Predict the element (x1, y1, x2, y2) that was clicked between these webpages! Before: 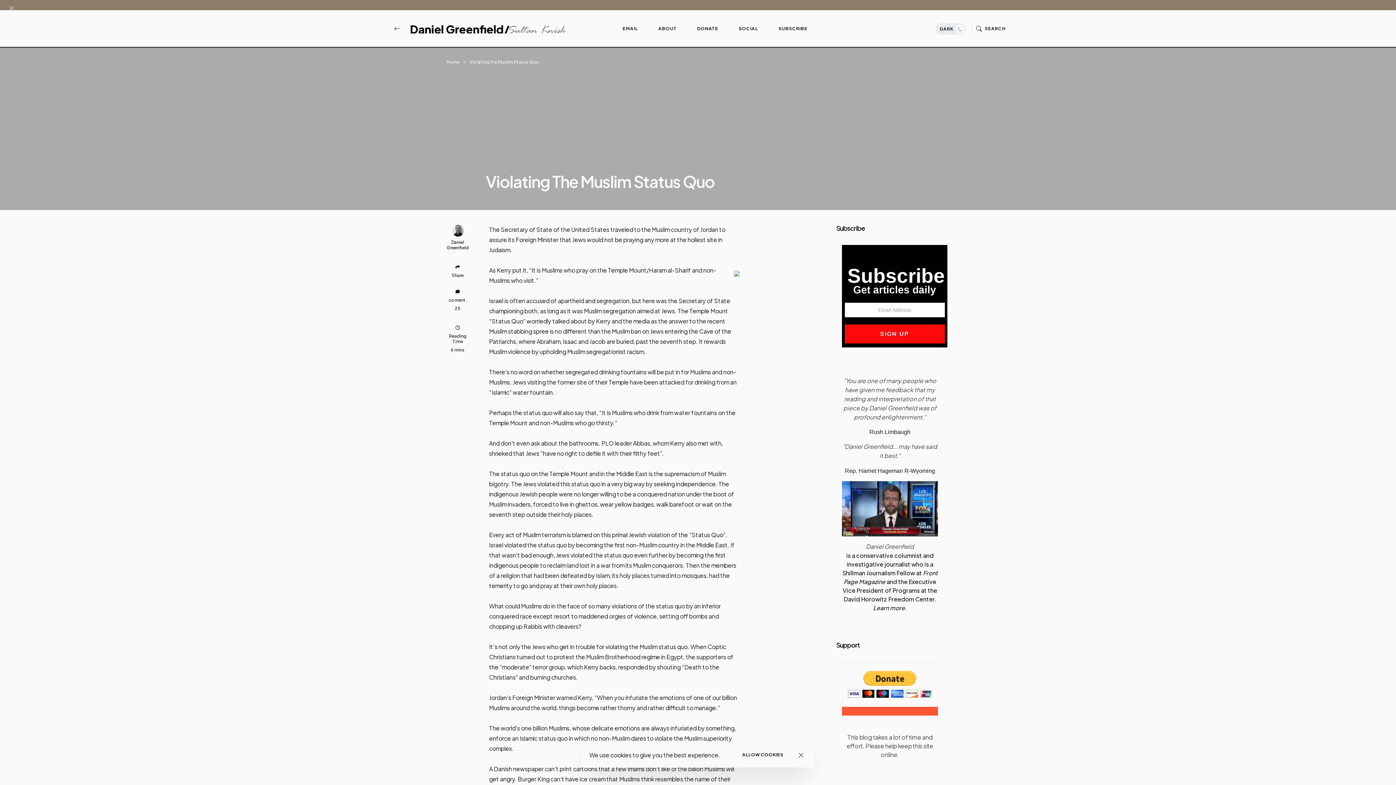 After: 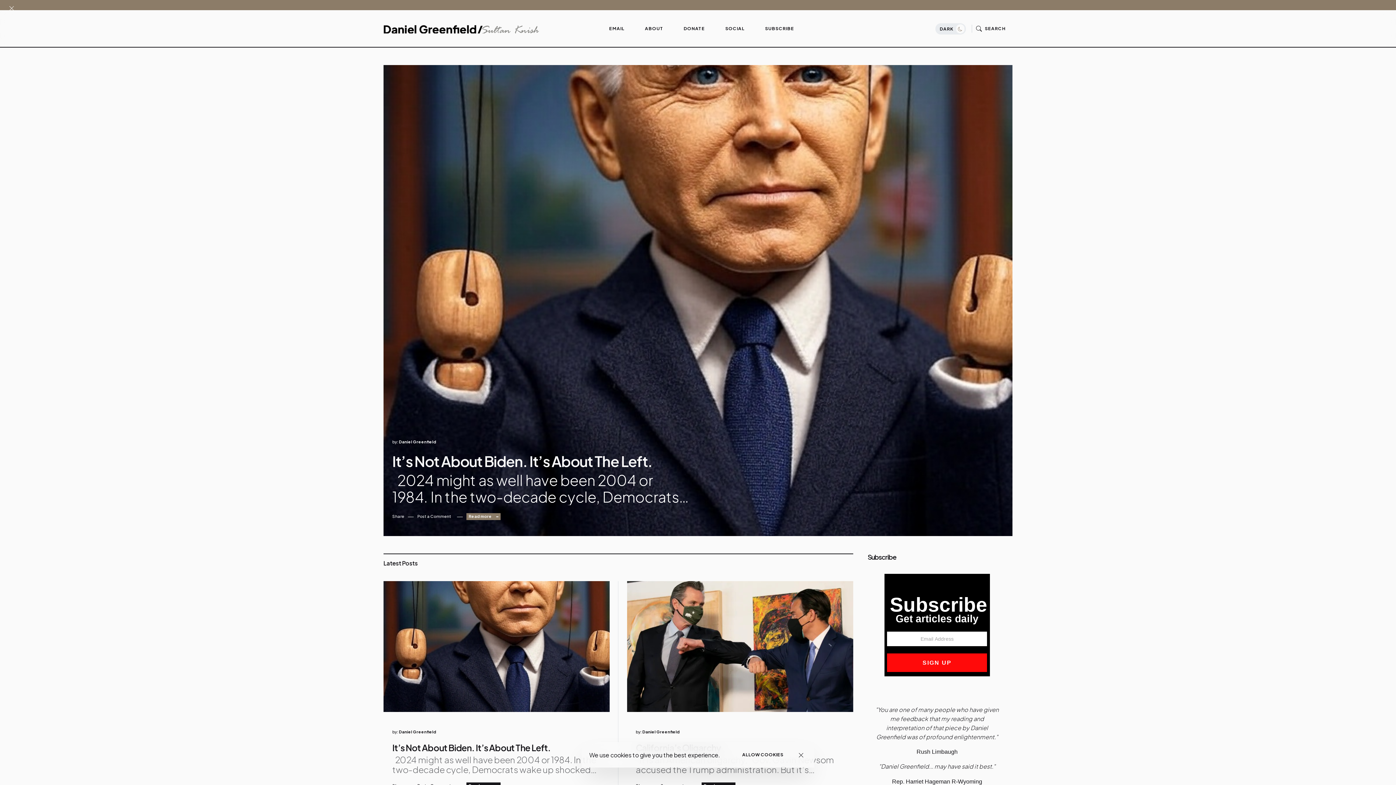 Action: bbox: (389, 24, 404, 32)